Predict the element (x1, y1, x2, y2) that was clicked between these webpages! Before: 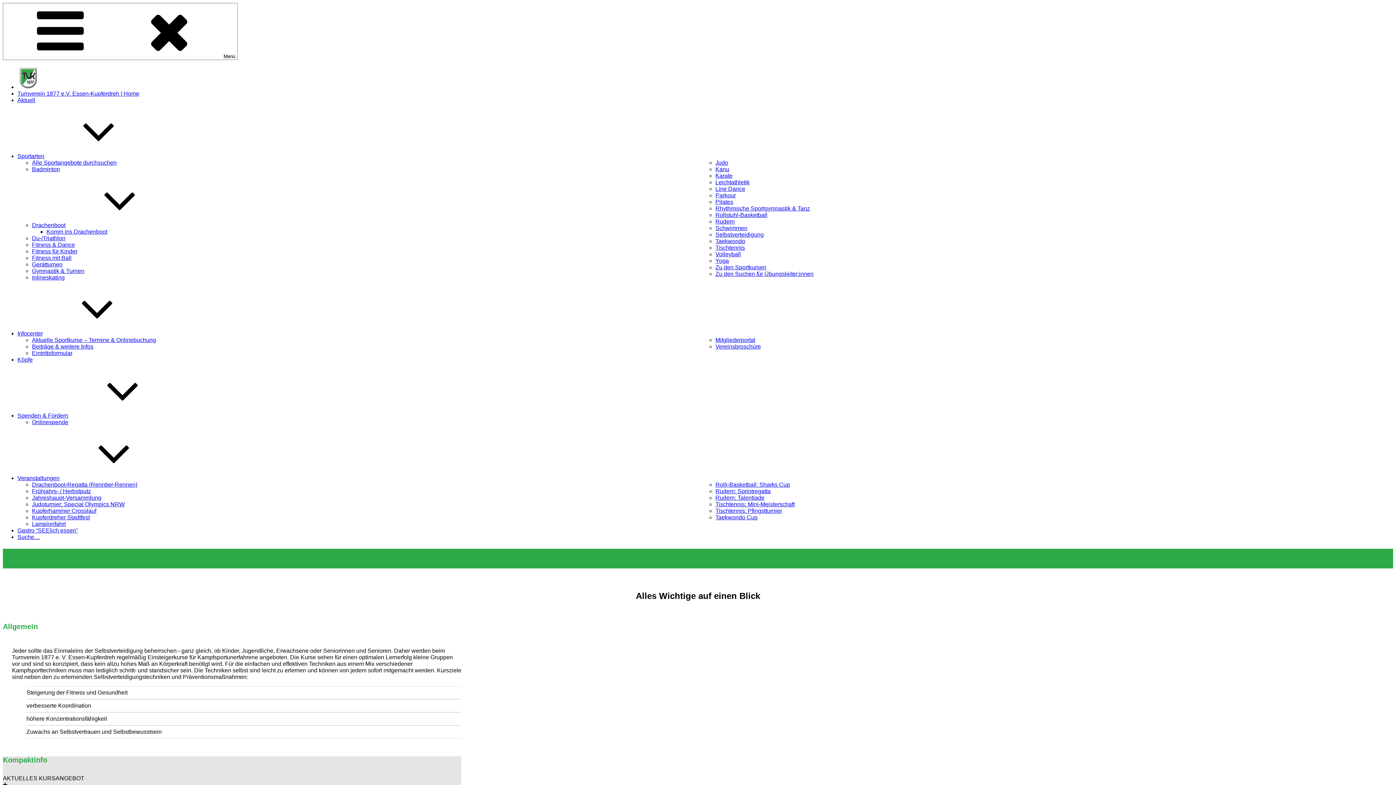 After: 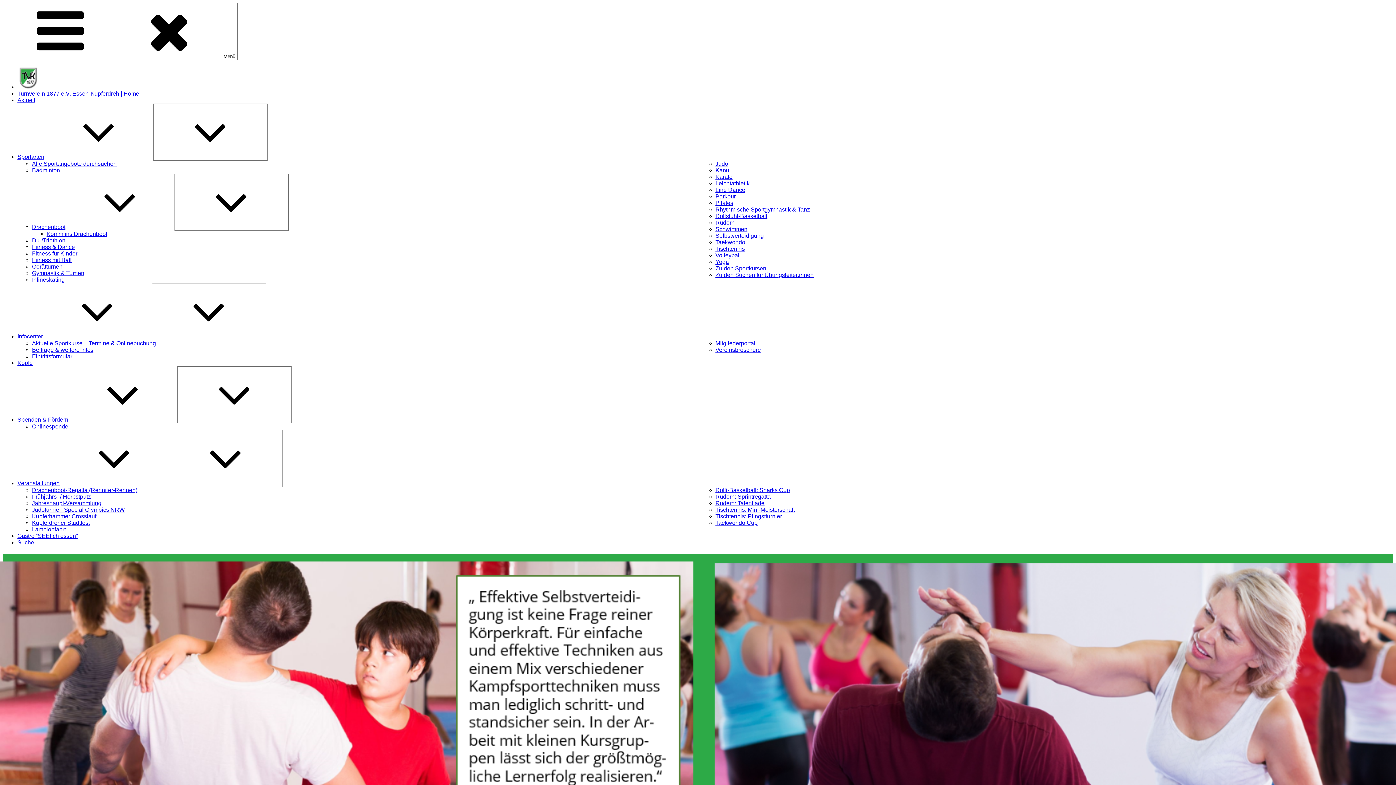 Action: bbox: (715, 231, 764, 237) label: Selbstverteidigung